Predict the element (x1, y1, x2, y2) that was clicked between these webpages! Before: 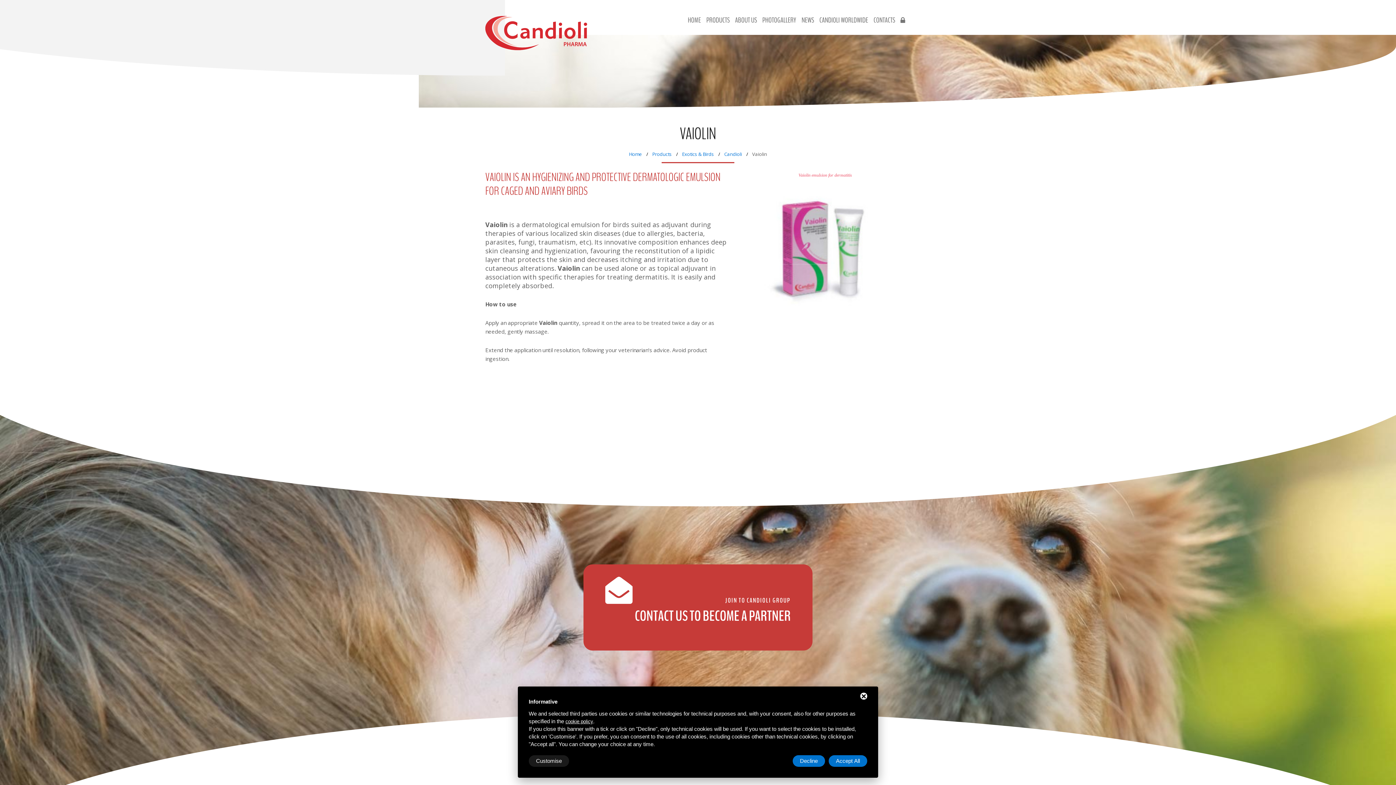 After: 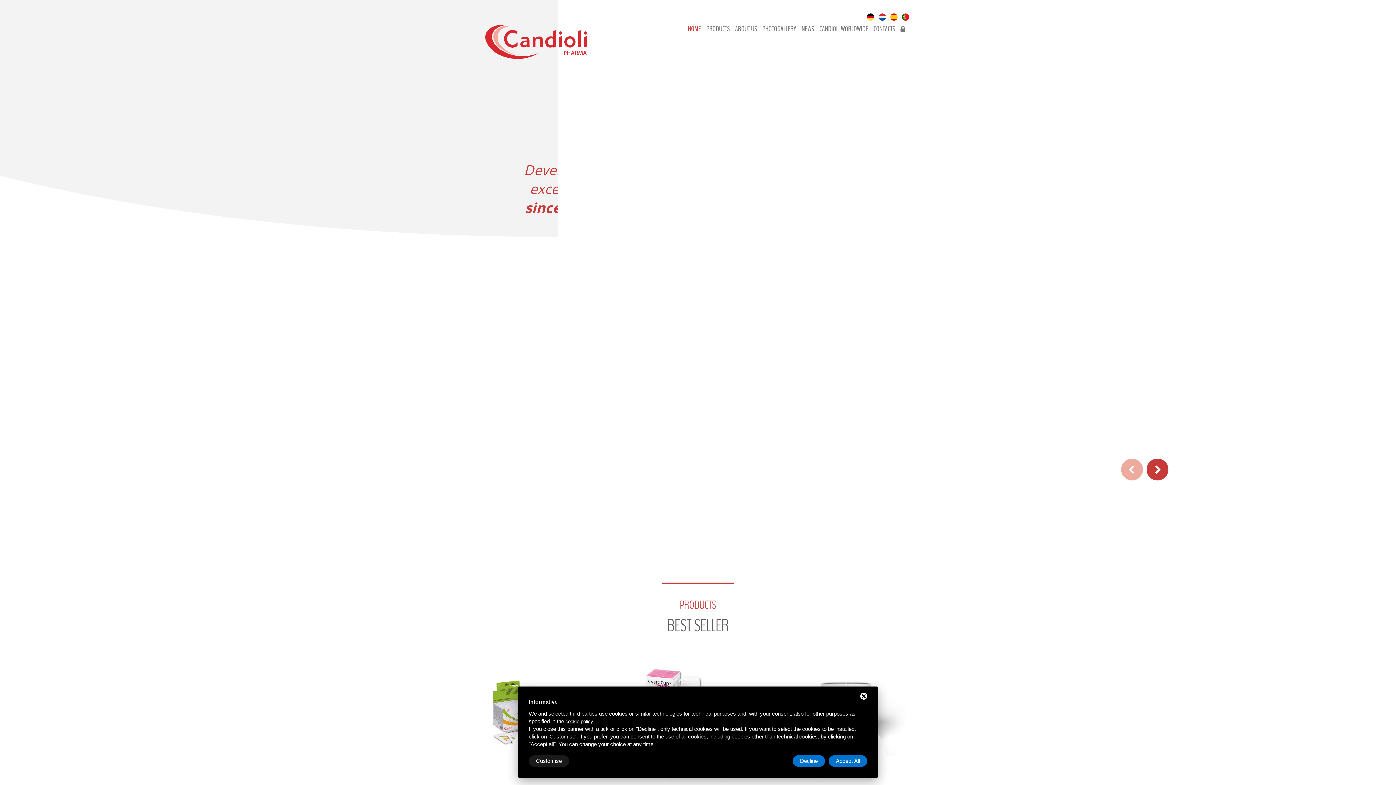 Action: label: Home bbox: (629, 150, 642, 157)